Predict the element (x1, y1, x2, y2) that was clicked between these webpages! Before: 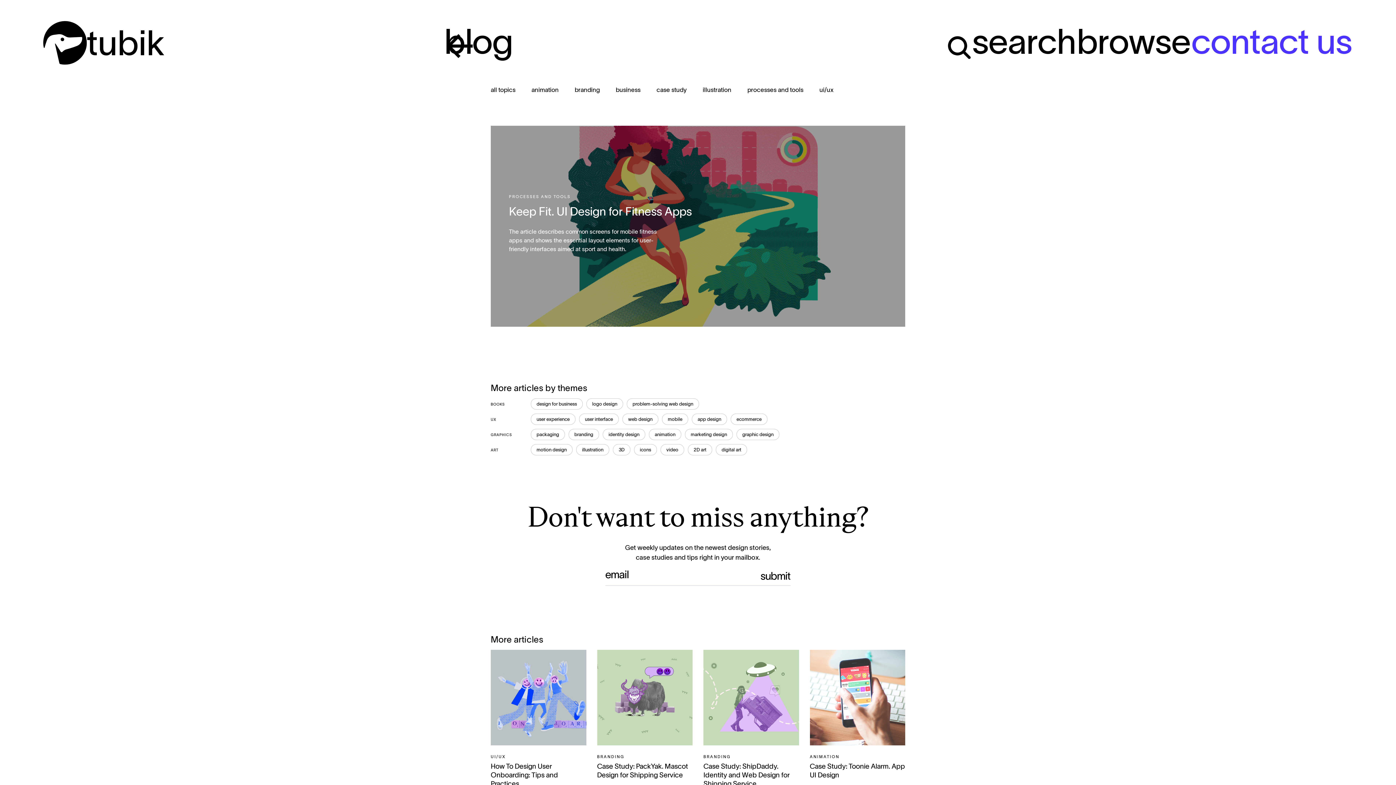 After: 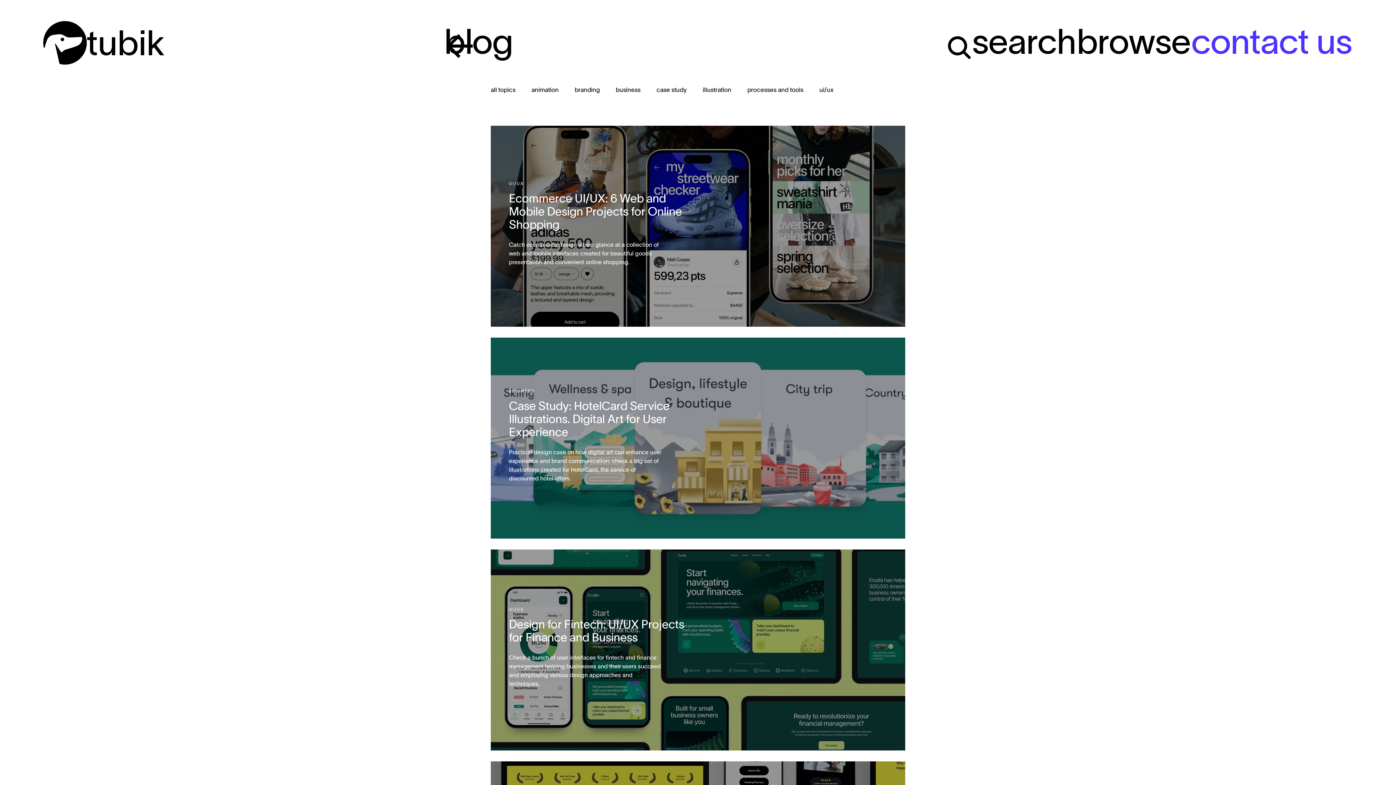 Action: label: user experience bbox: (530, 413, 575, 425)